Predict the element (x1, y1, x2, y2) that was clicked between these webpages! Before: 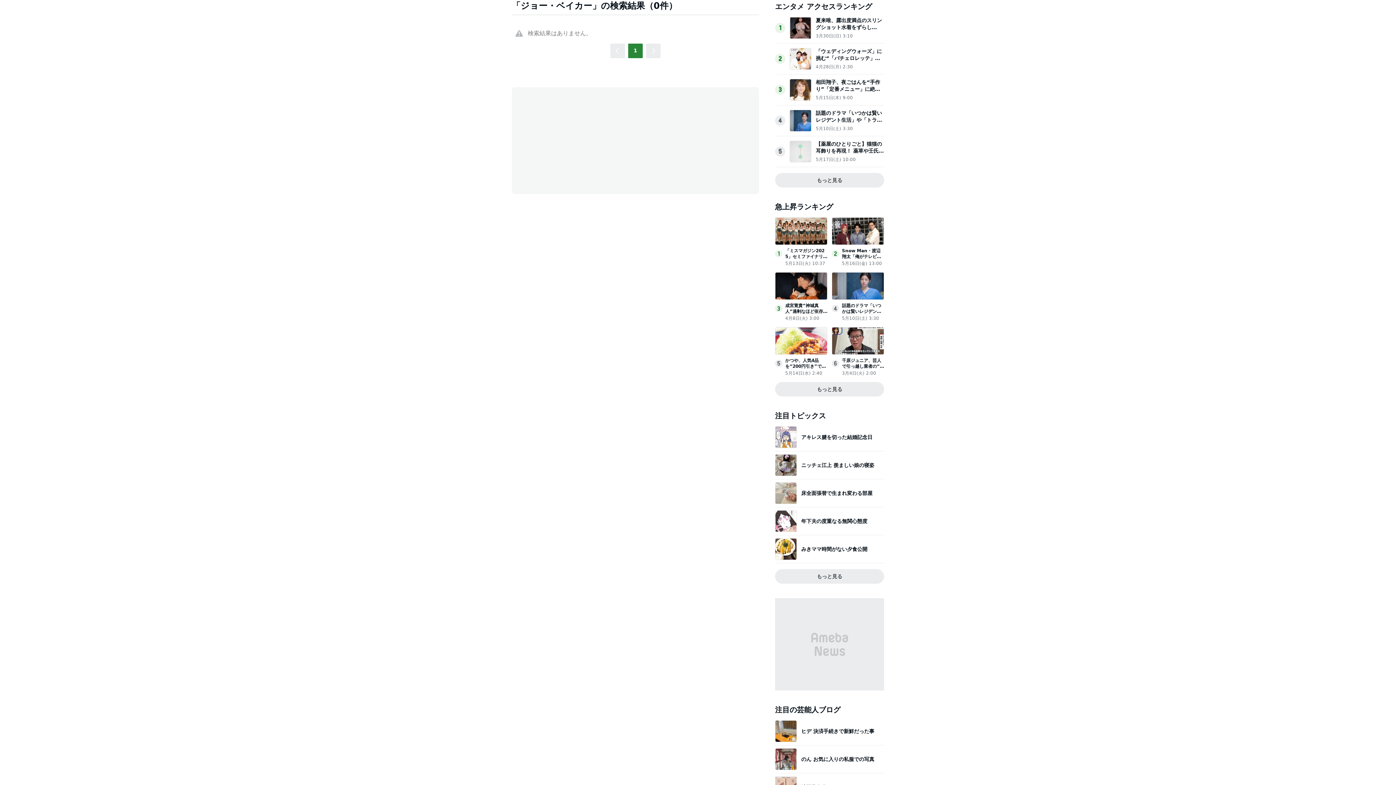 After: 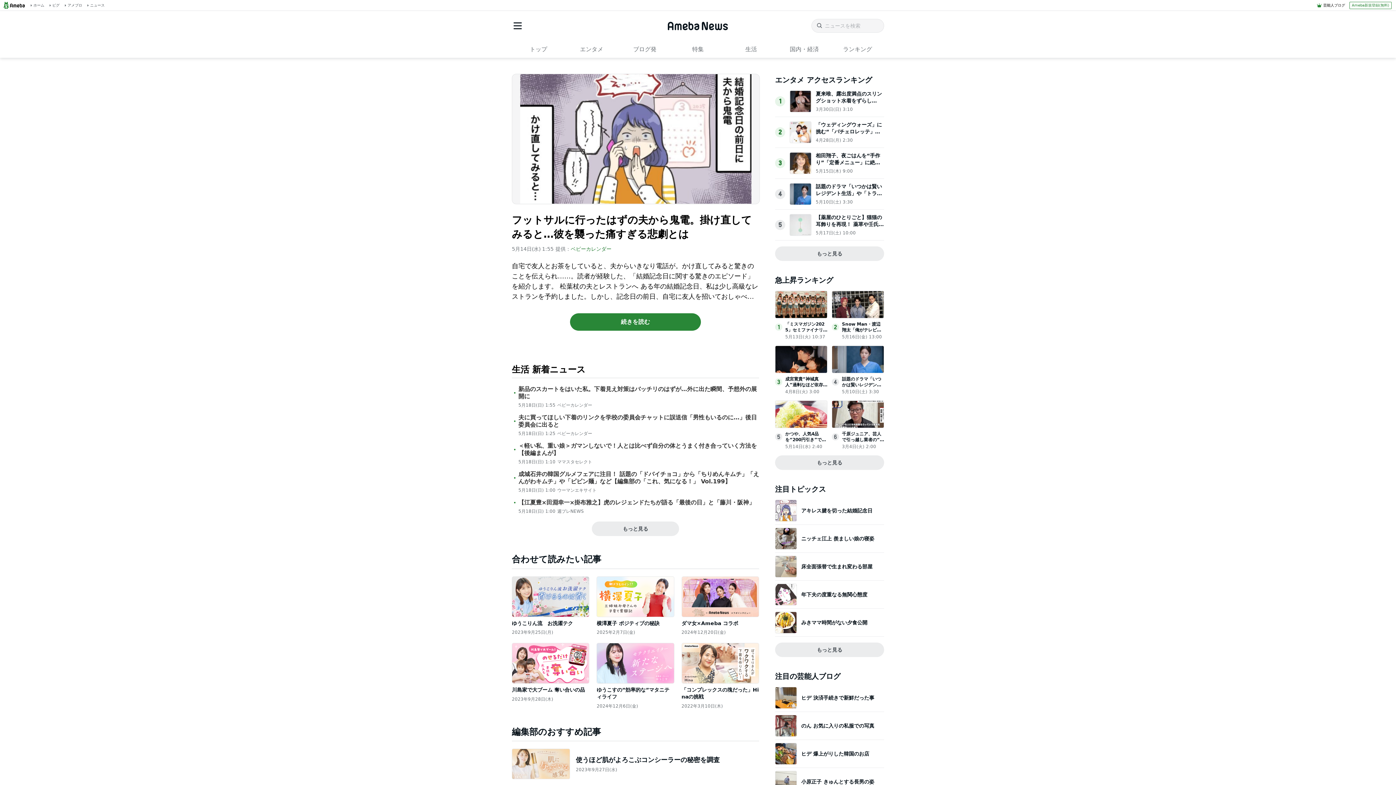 Action: bbox: (775, 426, 884, 448) label: アキレス腱を切った結婚記念日